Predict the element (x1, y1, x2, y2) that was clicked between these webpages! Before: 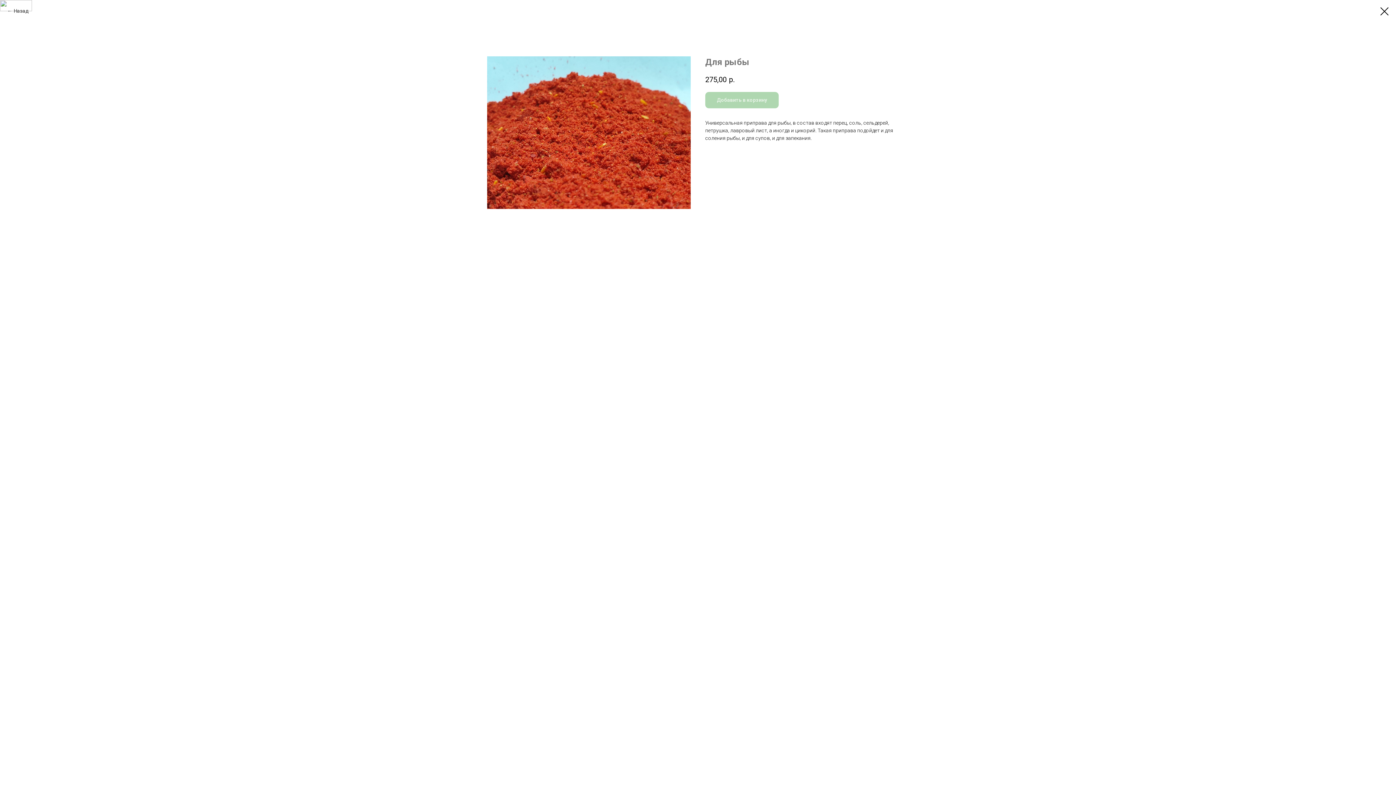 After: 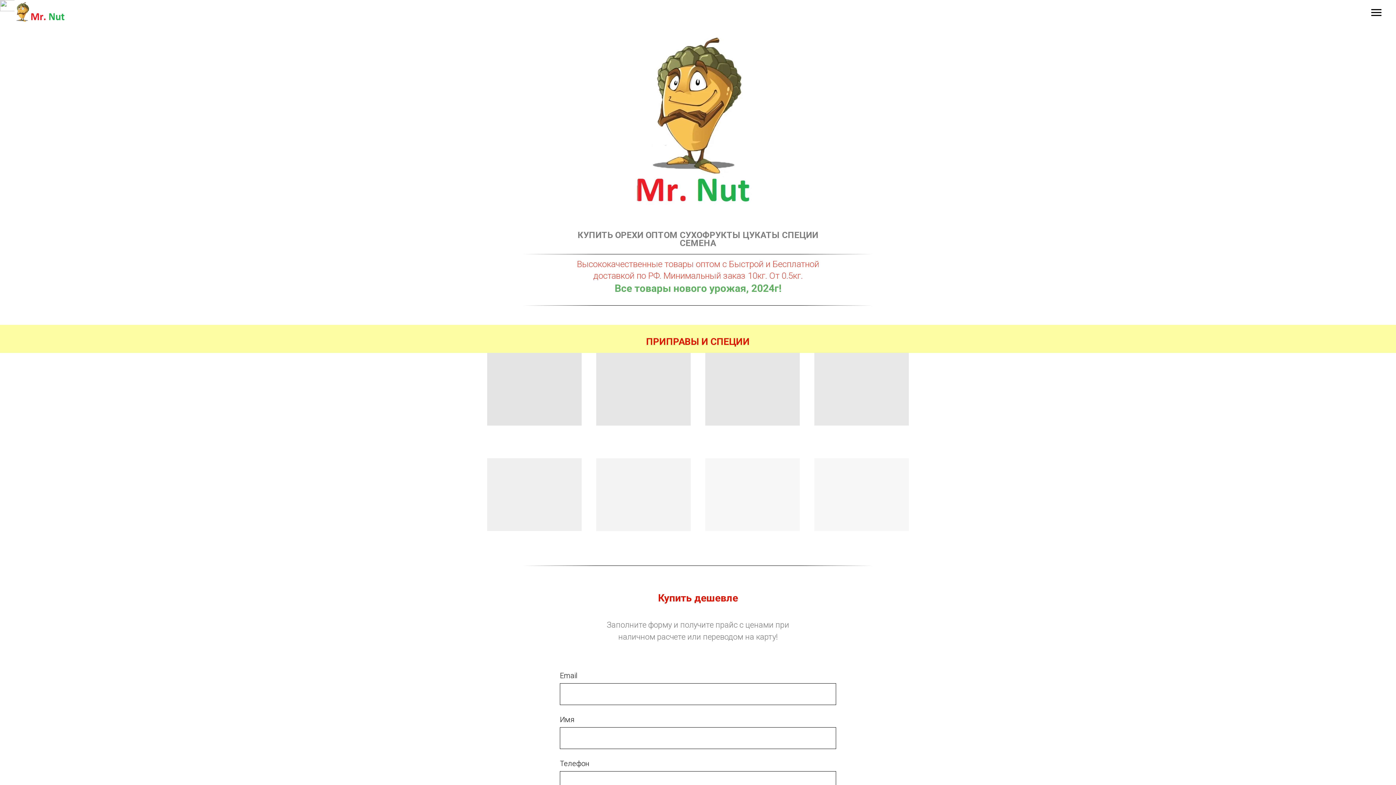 Action: bbox: (7, 7, 28, 14) label: Назад